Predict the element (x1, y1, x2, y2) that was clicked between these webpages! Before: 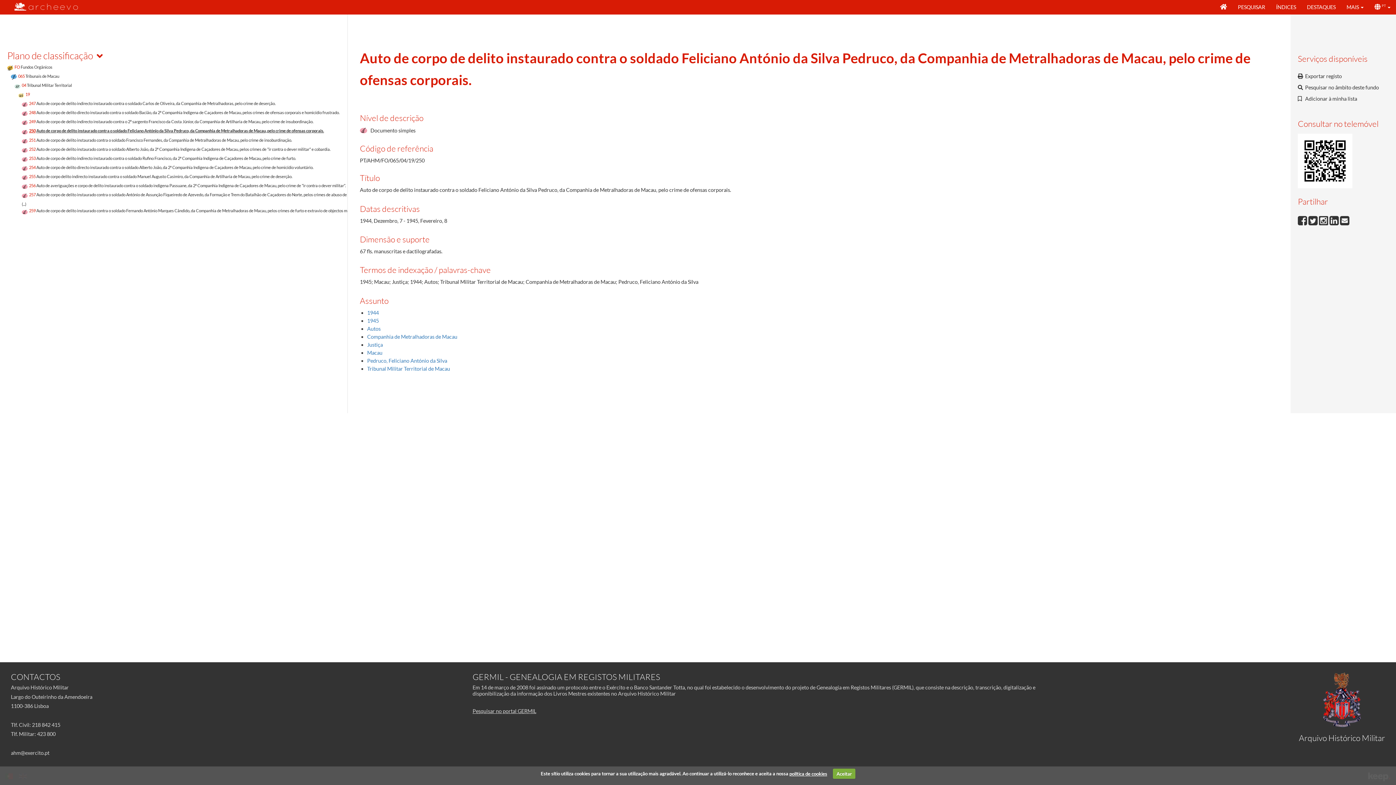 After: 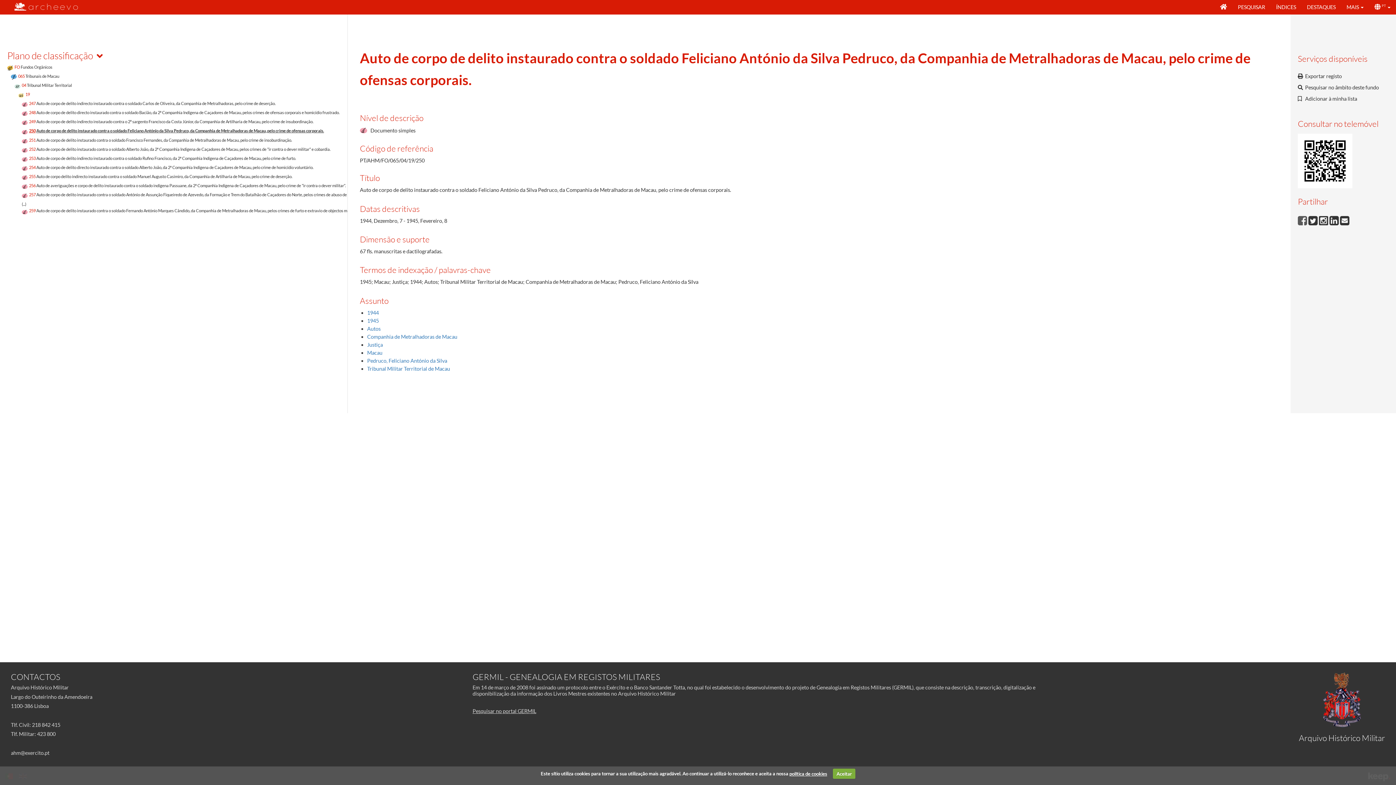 Action: label:   bbox: (1298, 216, 1308, 222)